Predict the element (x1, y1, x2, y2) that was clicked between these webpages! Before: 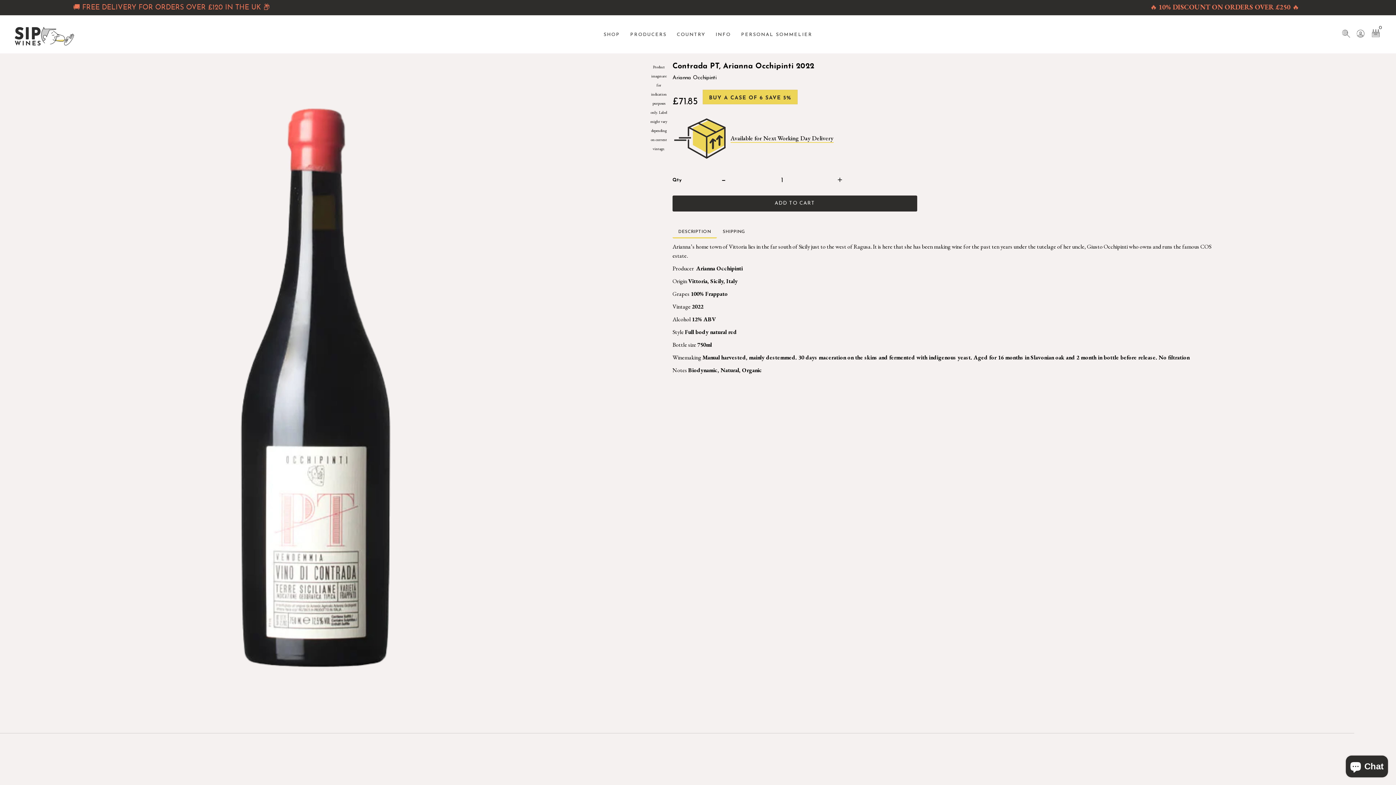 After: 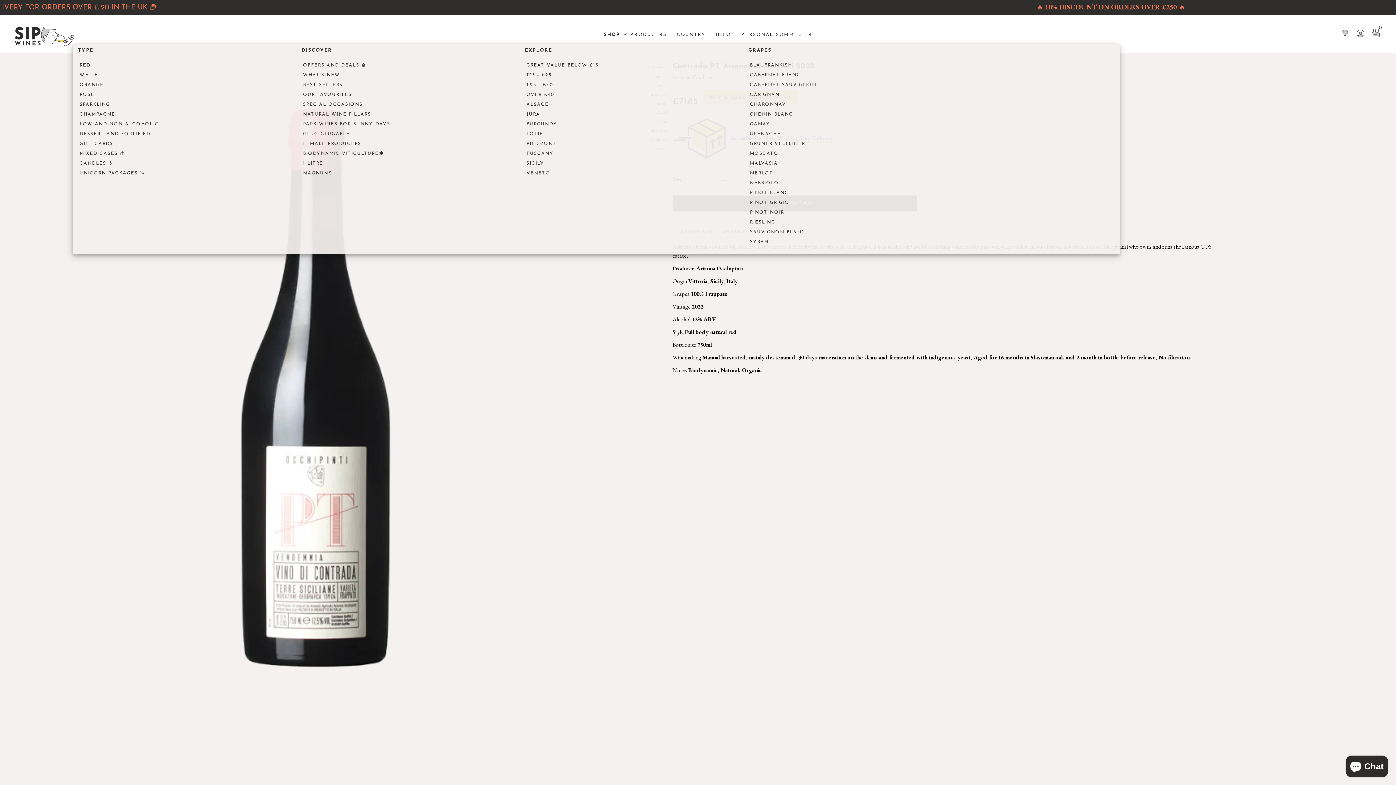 Action: label: SHOP bbox: (602, 28, 627, 44)